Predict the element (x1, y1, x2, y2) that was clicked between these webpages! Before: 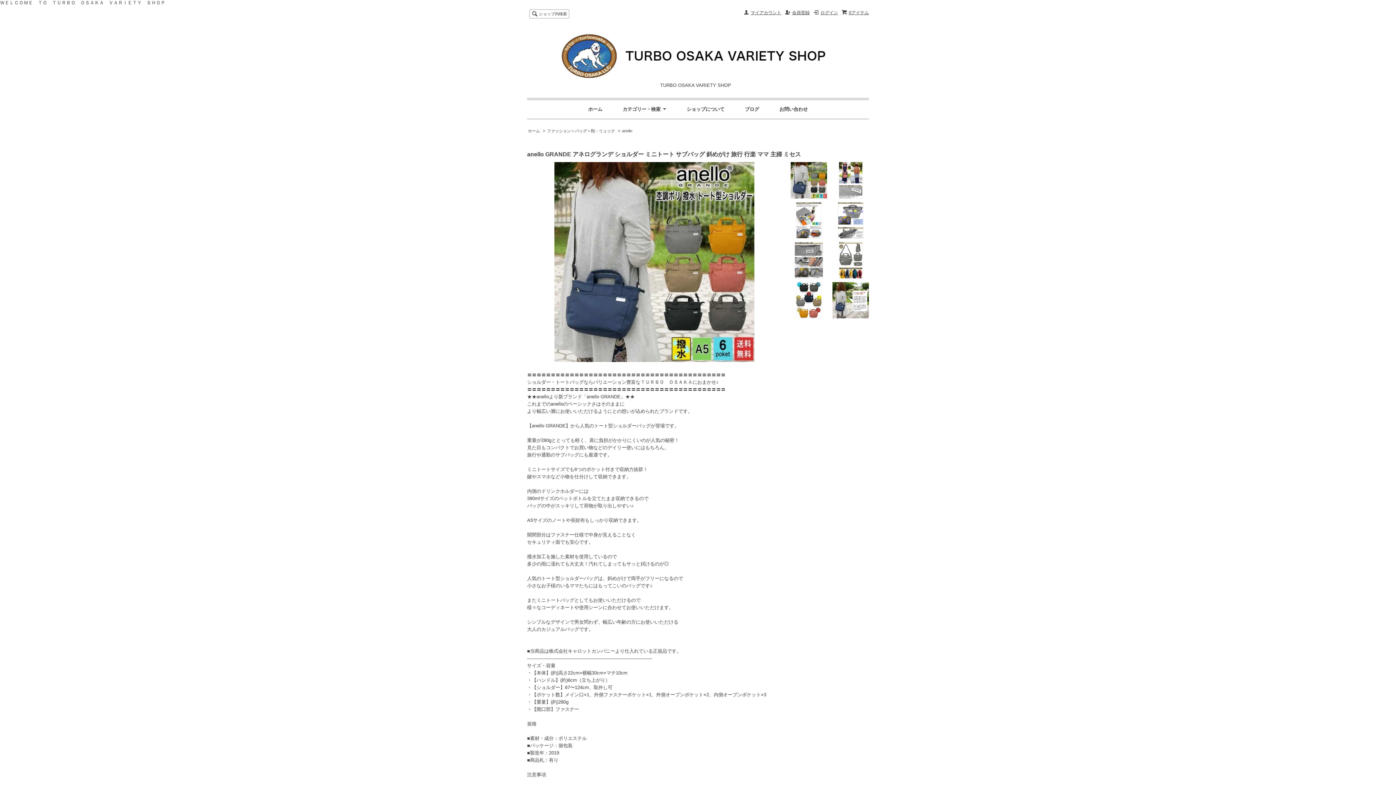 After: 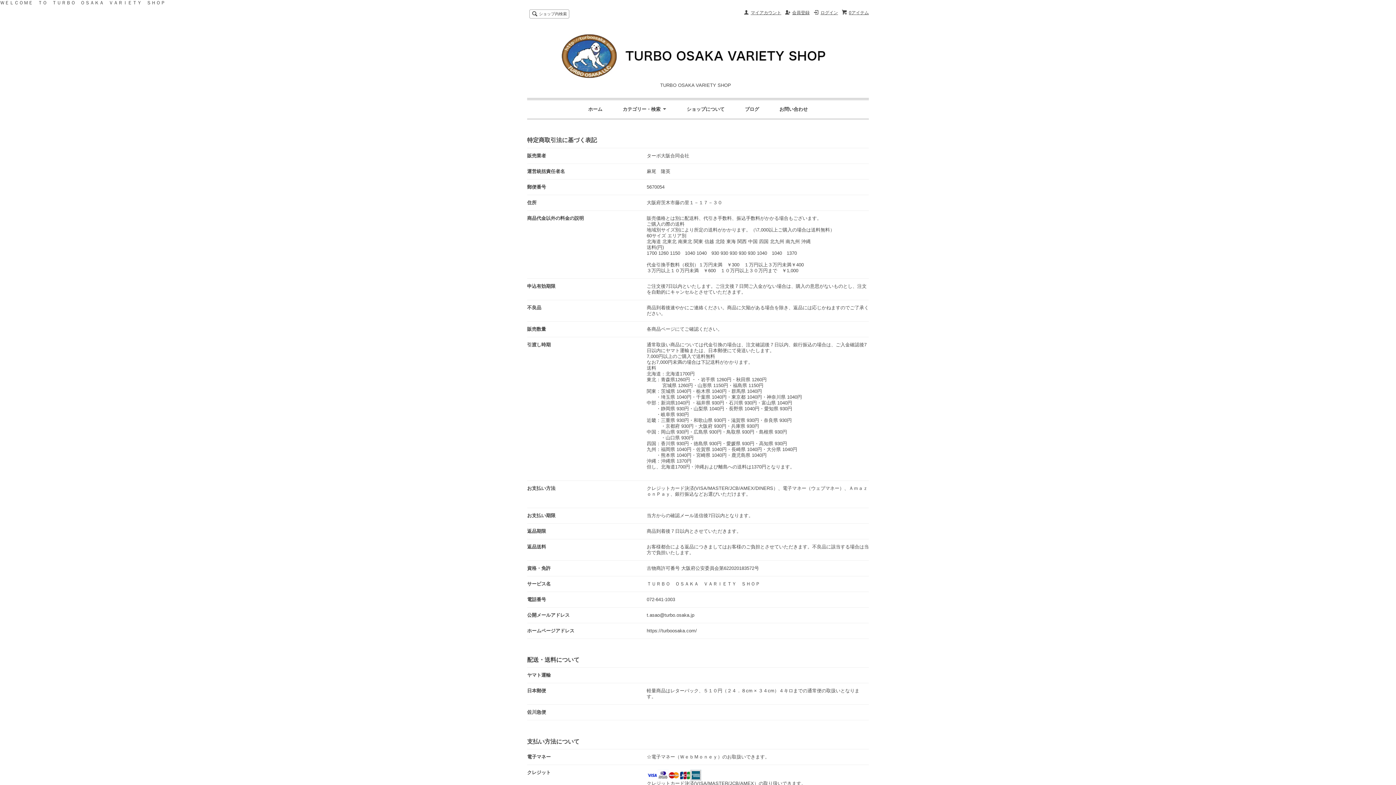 Action: label: ショップについて bbox: (686, 106, 724, 111)